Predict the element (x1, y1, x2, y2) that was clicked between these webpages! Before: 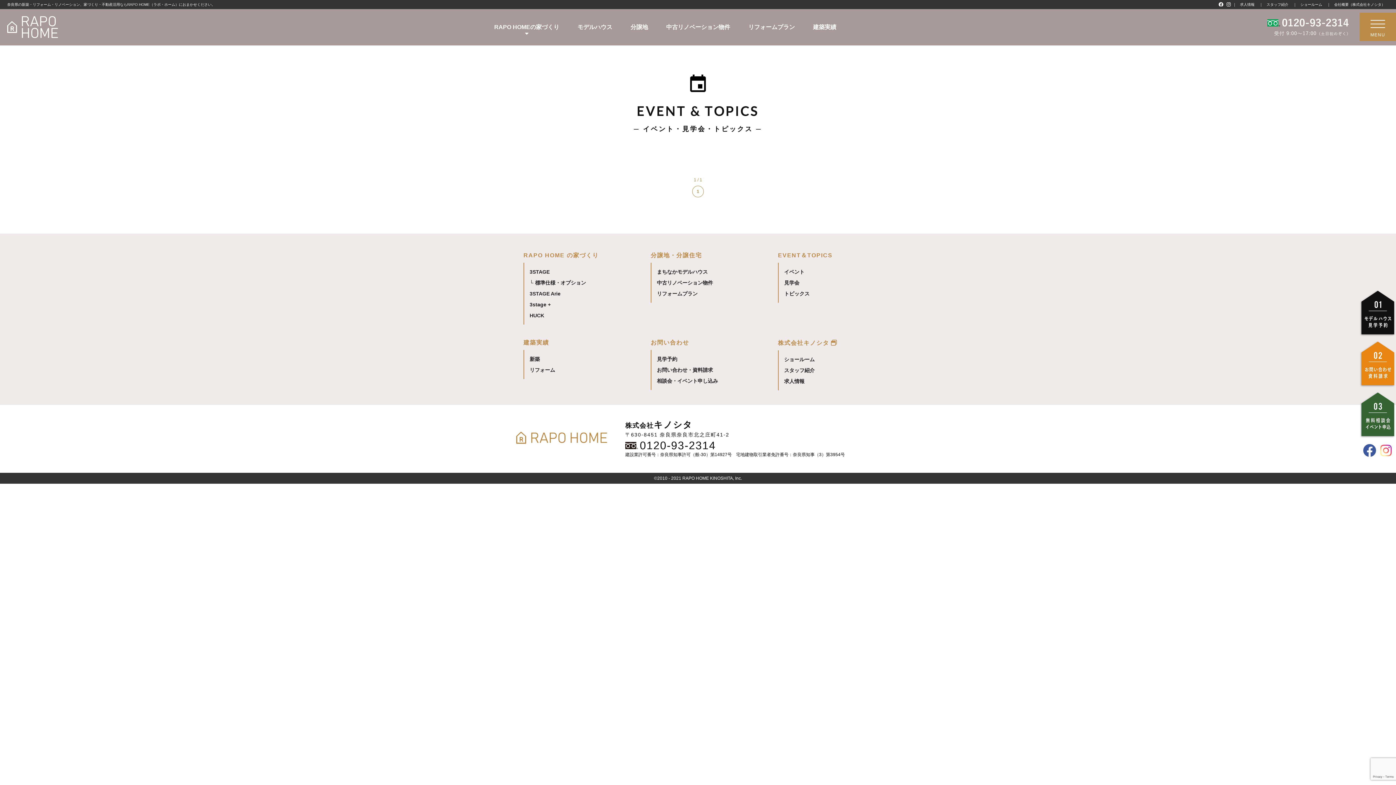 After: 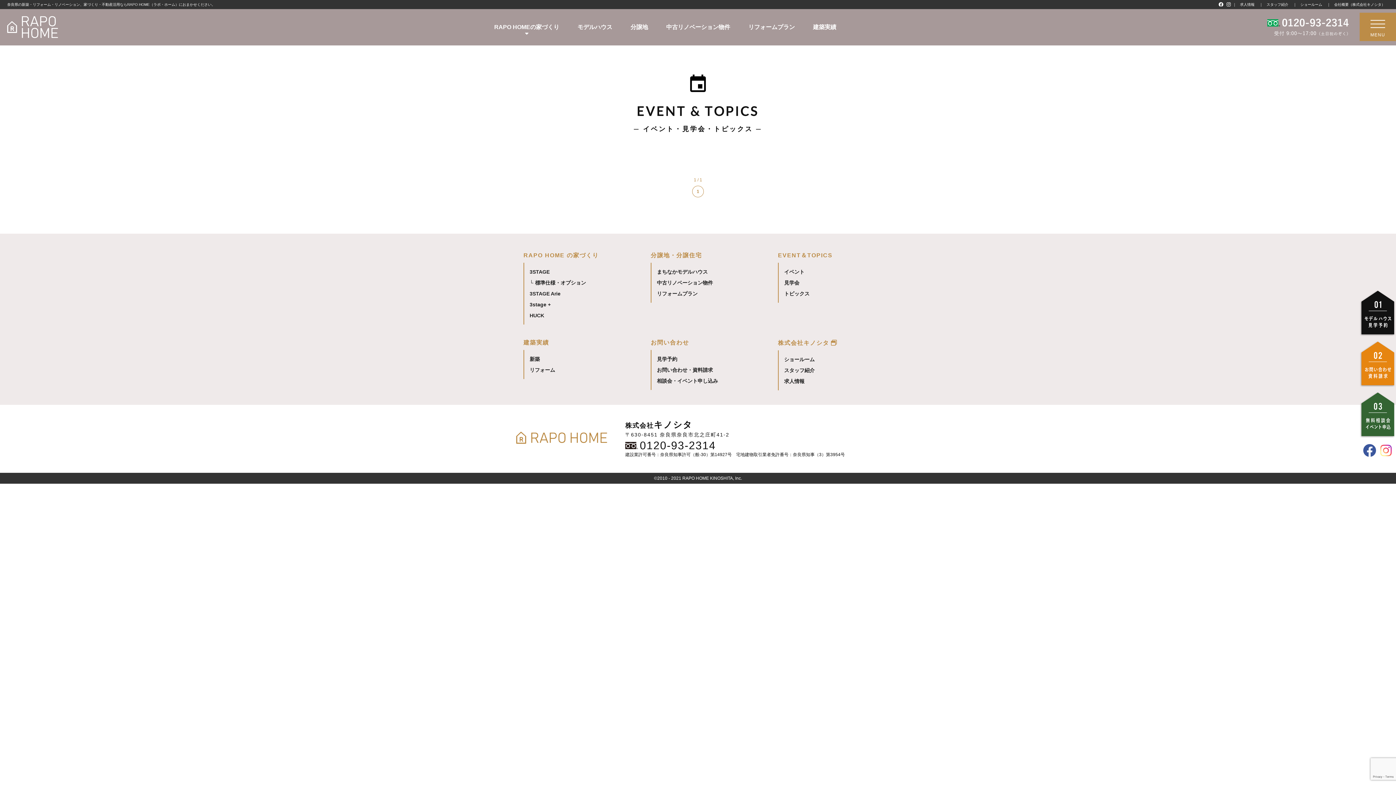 Action: label: イベント bbox: (784, 266, 880, 277)